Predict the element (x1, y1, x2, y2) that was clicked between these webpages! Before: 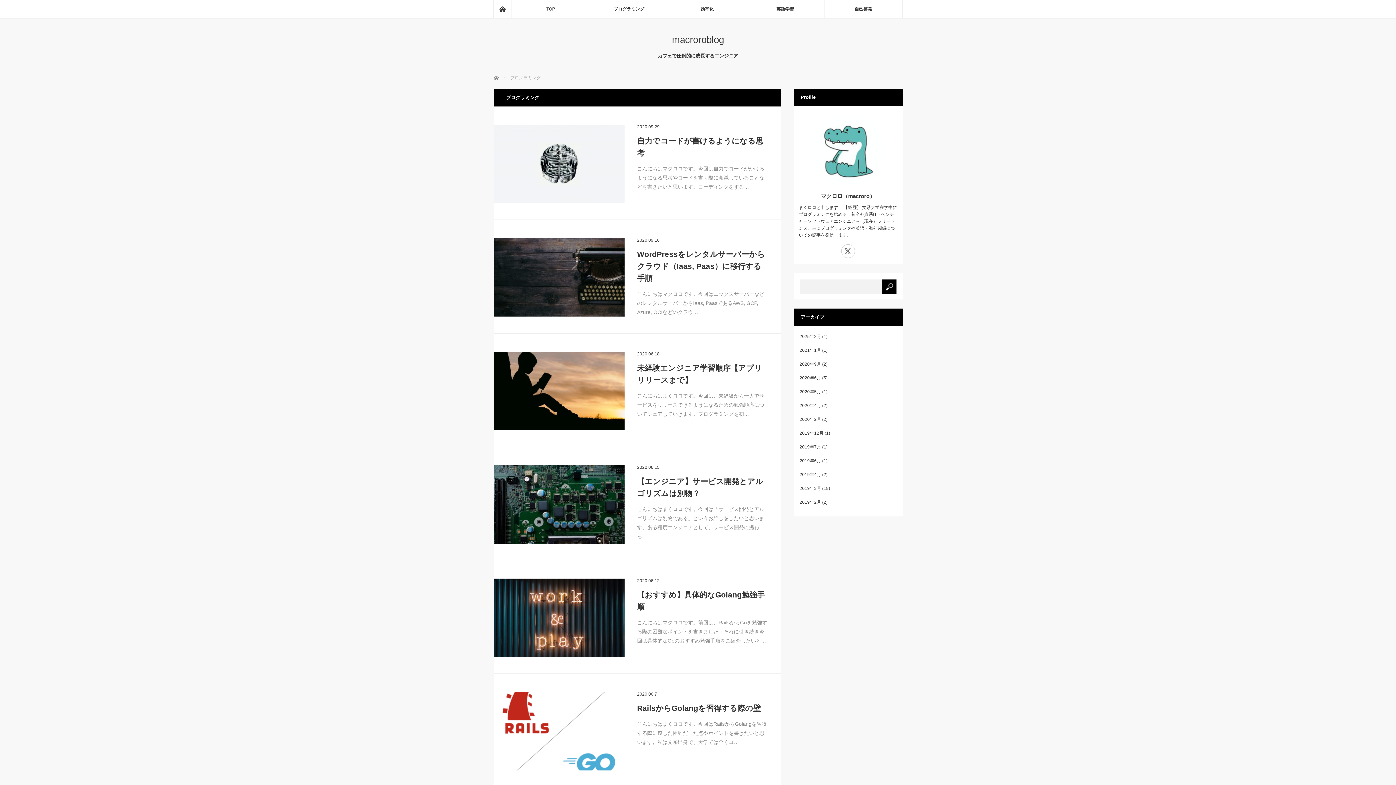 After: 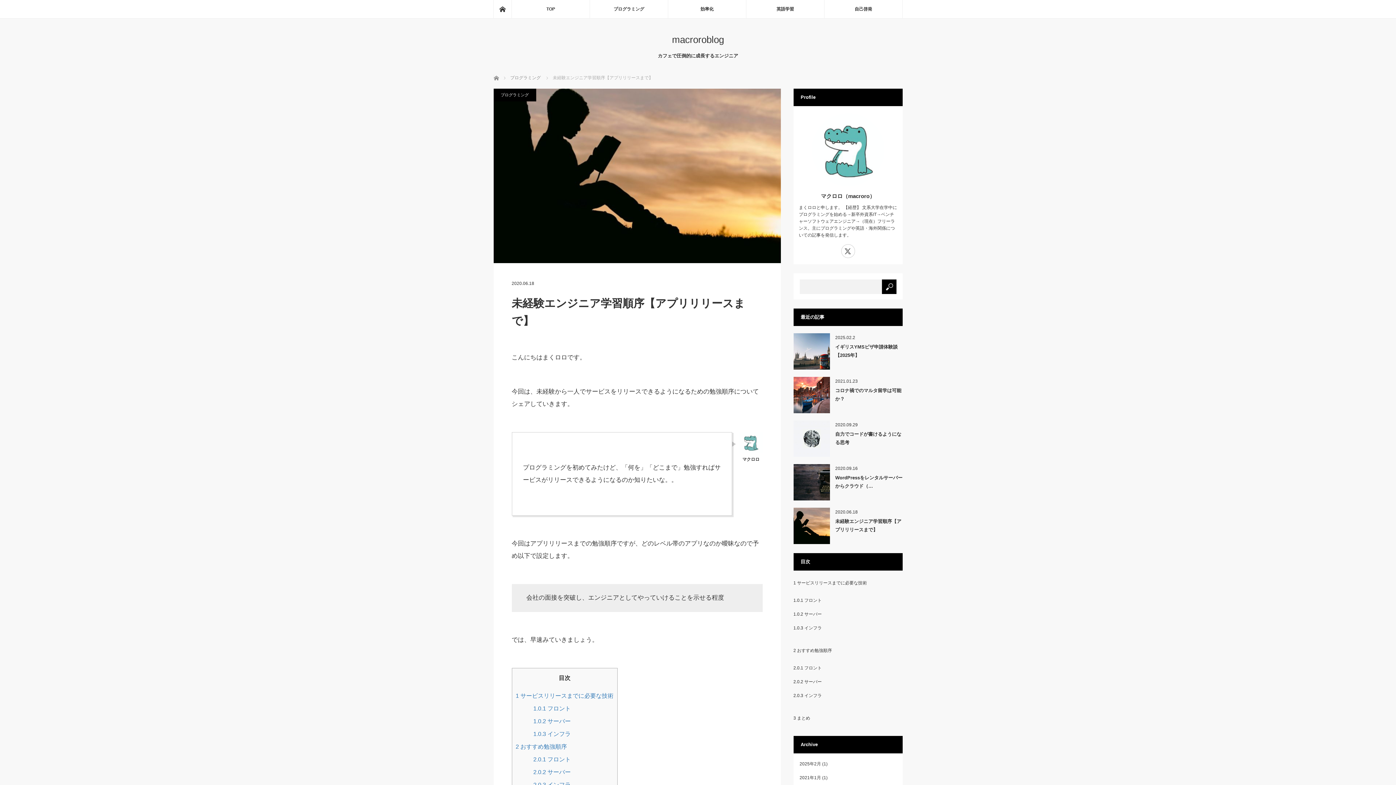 Action: bbox: (637, 362, 768, 386) label: 未経験エンジニア学習順序【アプリリリースまで】